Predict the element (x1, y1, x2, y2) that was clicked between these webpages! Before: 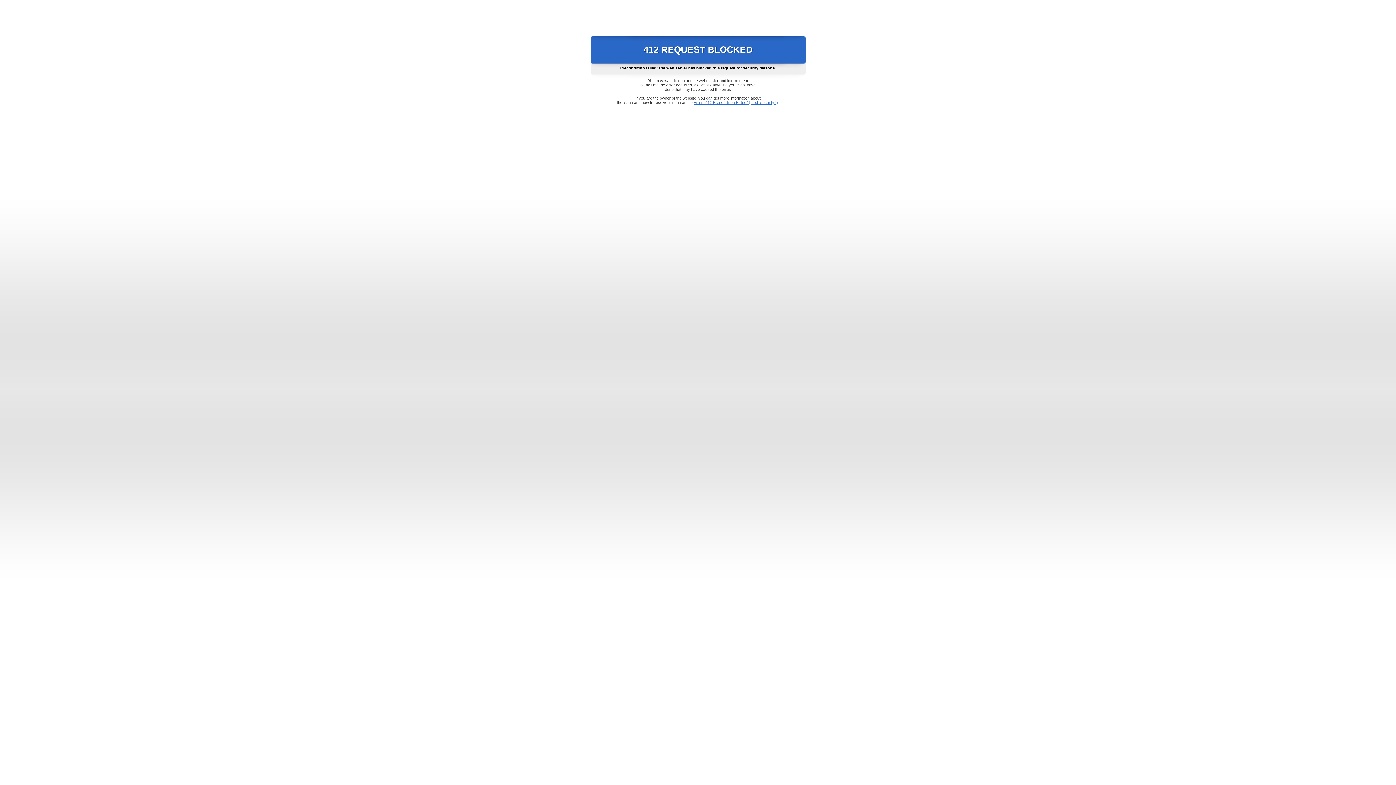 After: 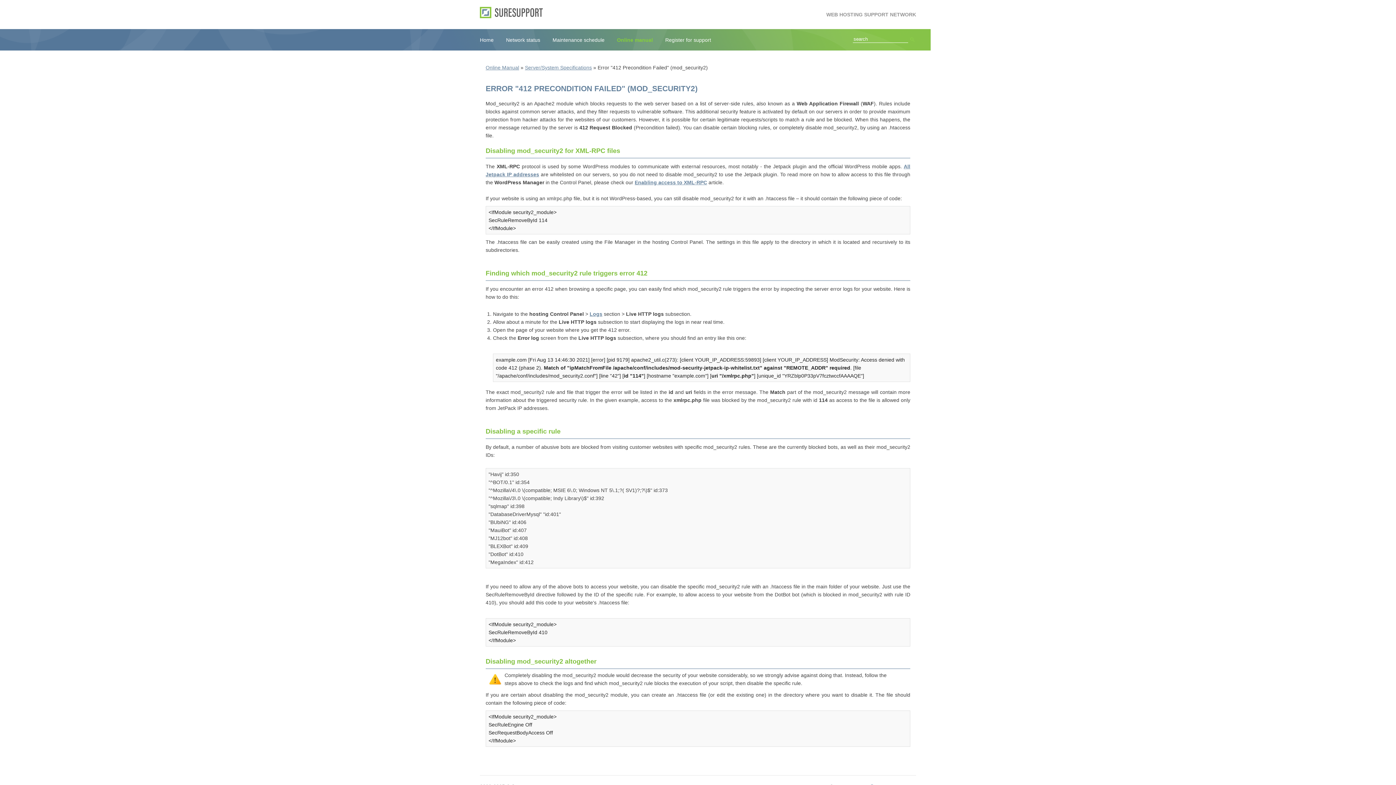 Action: label: Error "412 Precondition Failed" (mod_security2) bbox: (693, 100, 778, 104)